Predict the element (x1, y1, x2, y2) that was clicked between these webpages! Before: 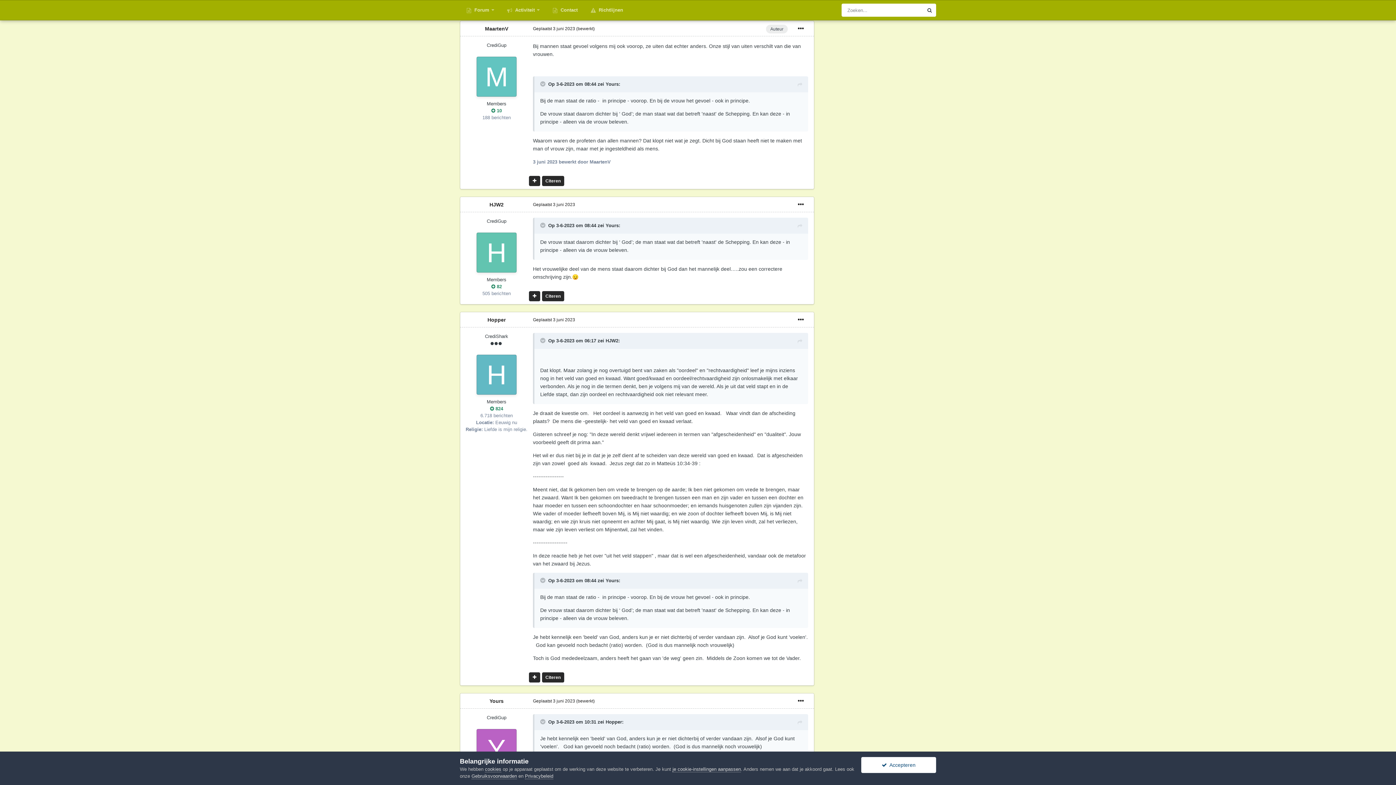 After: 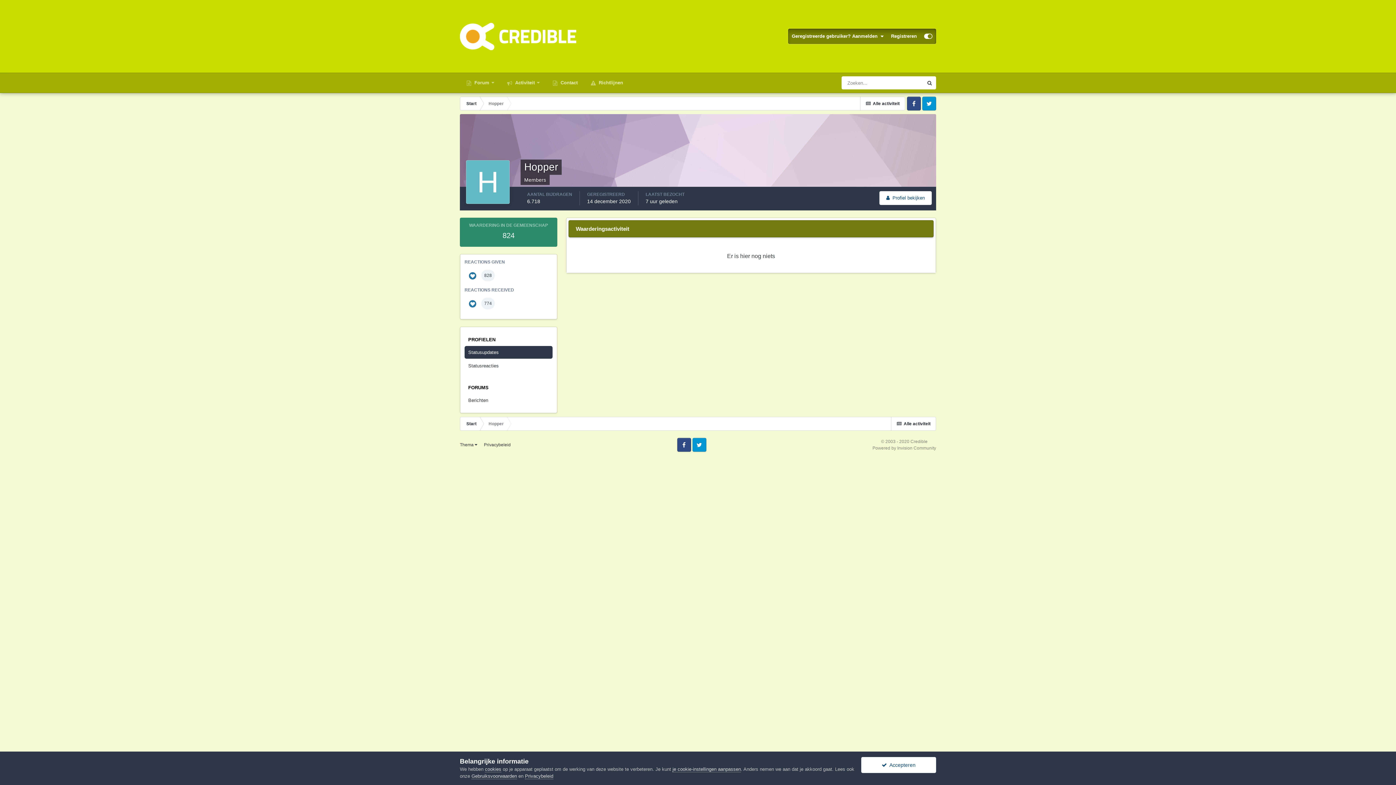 Action: label:  824 bbox: (490, 405, 503, 412)